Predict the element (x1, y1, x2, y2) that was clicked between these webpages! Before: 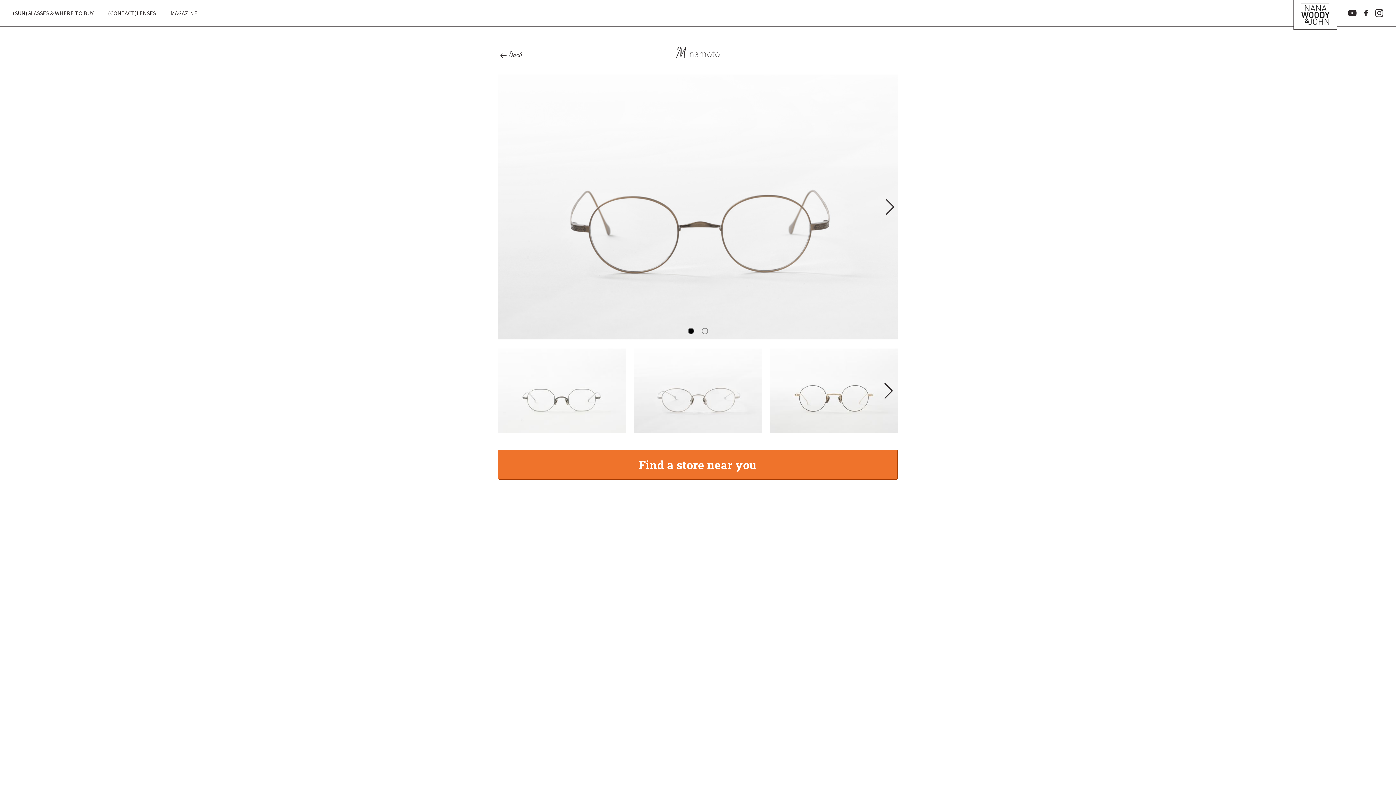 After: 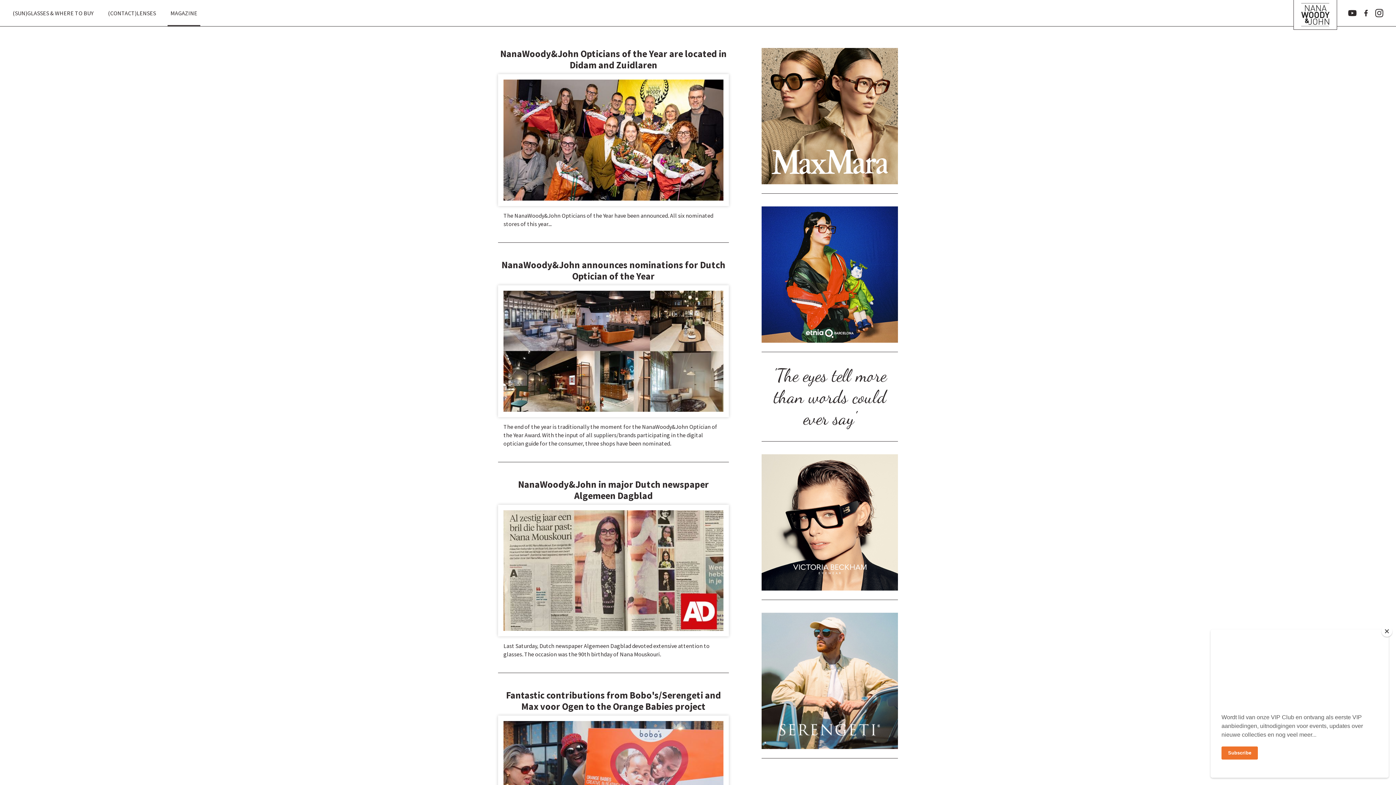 Action: label: MAGAZINE bbox: (167, 0, 200, 26)